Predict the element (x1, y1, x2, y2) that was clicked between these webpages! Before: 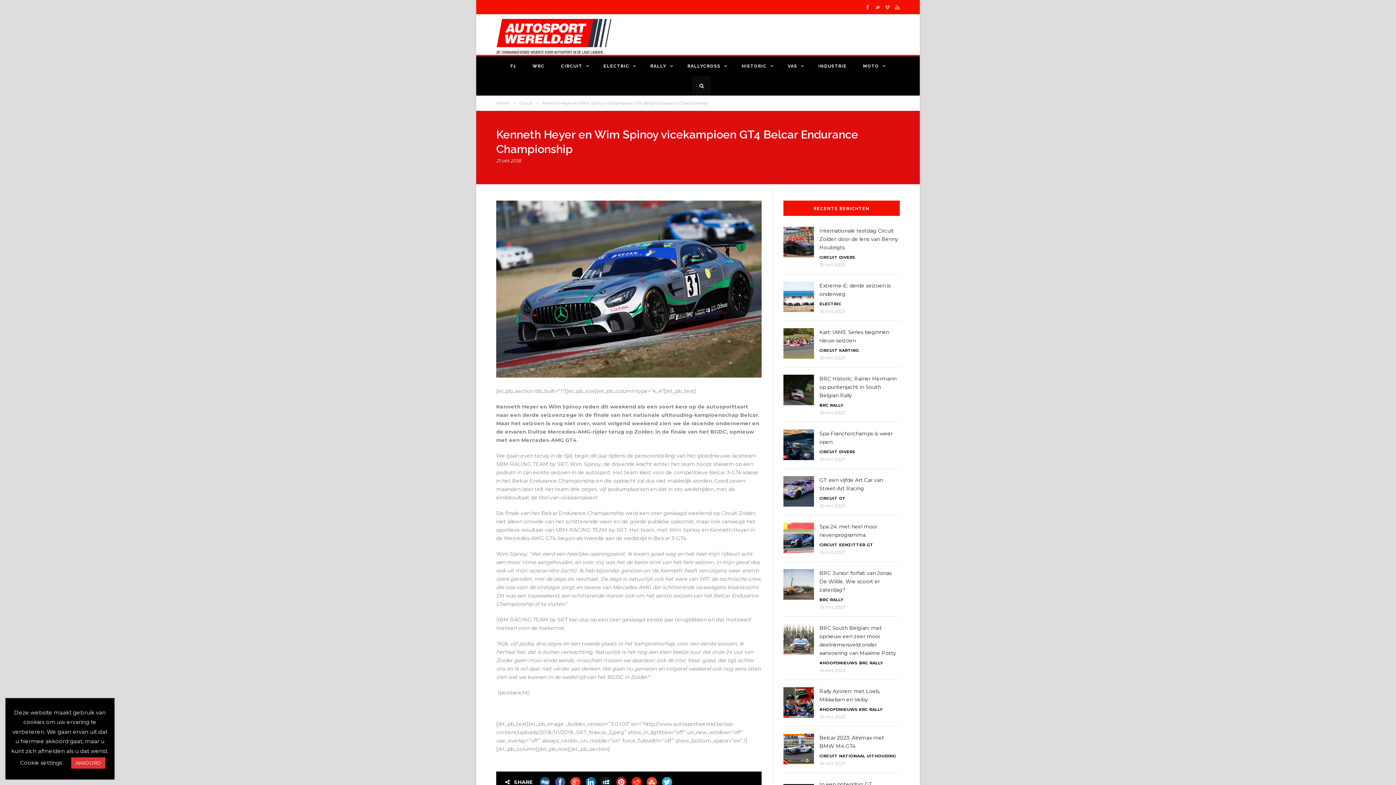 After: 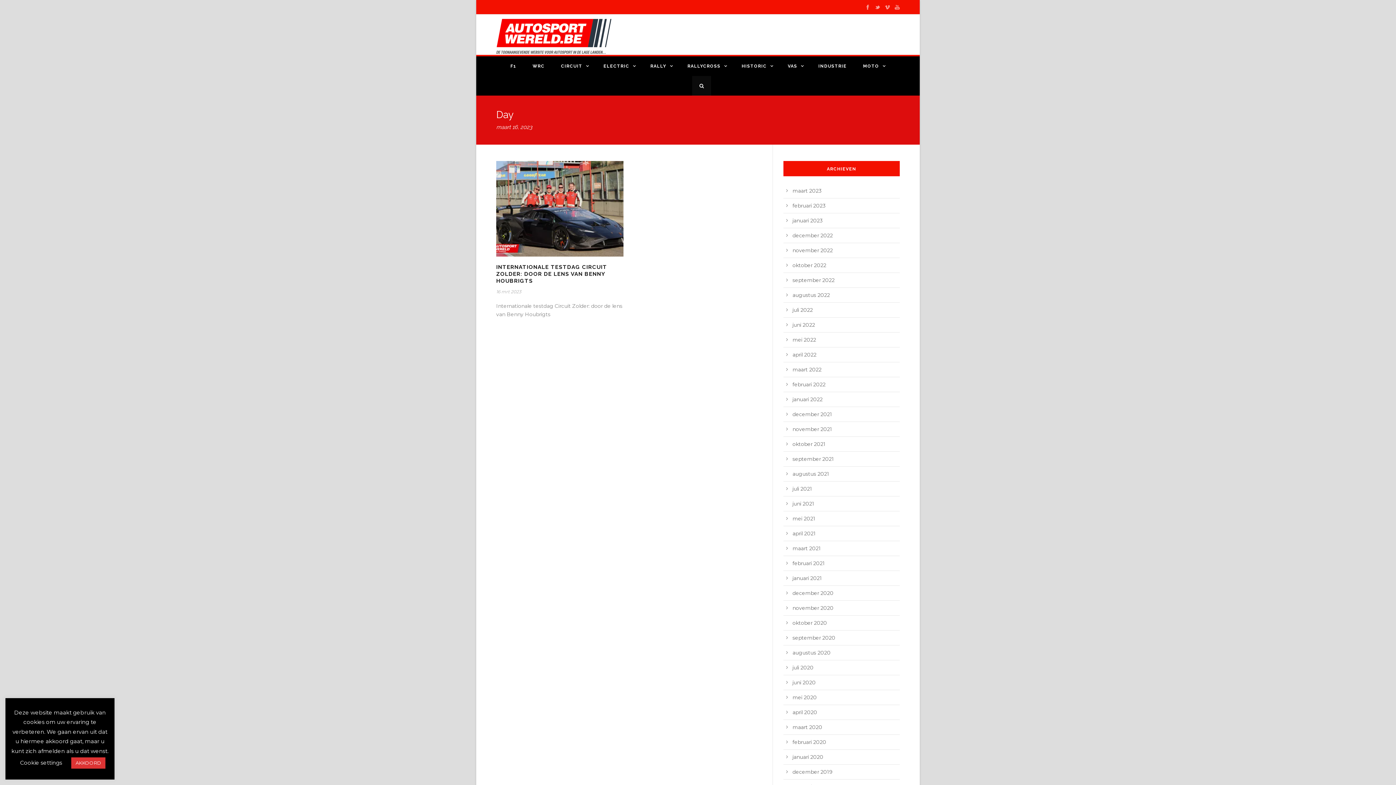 Action: label: 16 mrt 2023 bbox: (819, 262, 844, 267)